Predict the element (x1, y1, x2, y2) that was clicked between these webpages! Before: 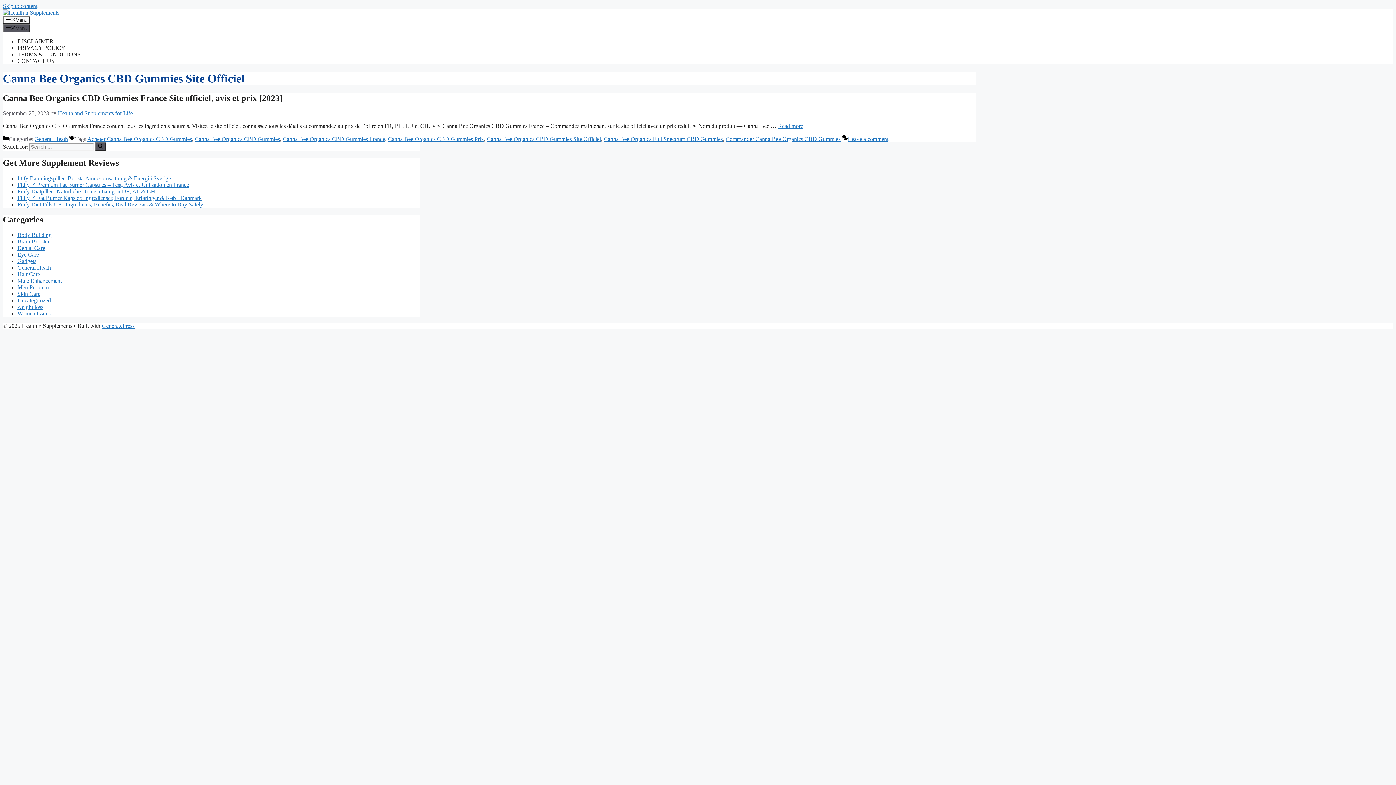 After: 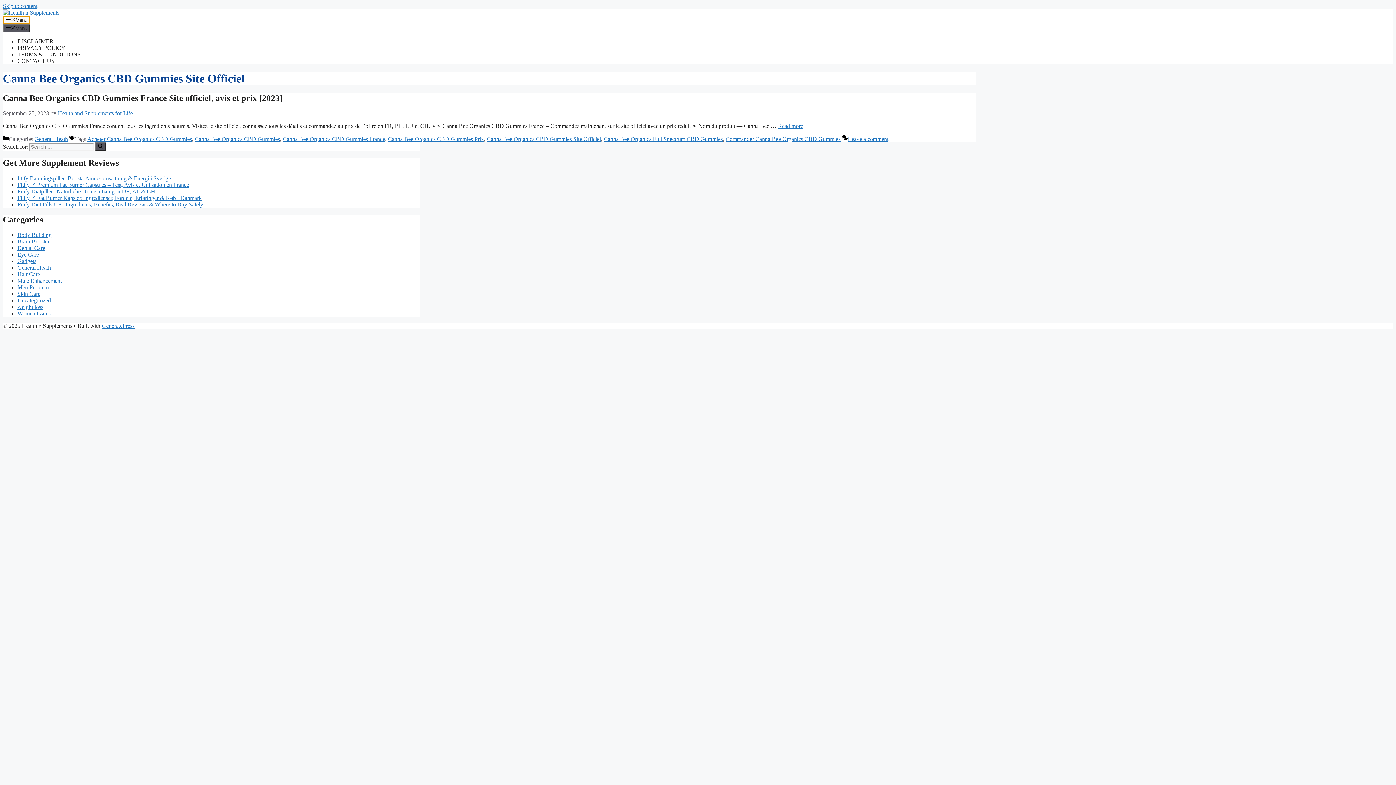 Action: label: Menu bbox: (2, 16, 30, 24)